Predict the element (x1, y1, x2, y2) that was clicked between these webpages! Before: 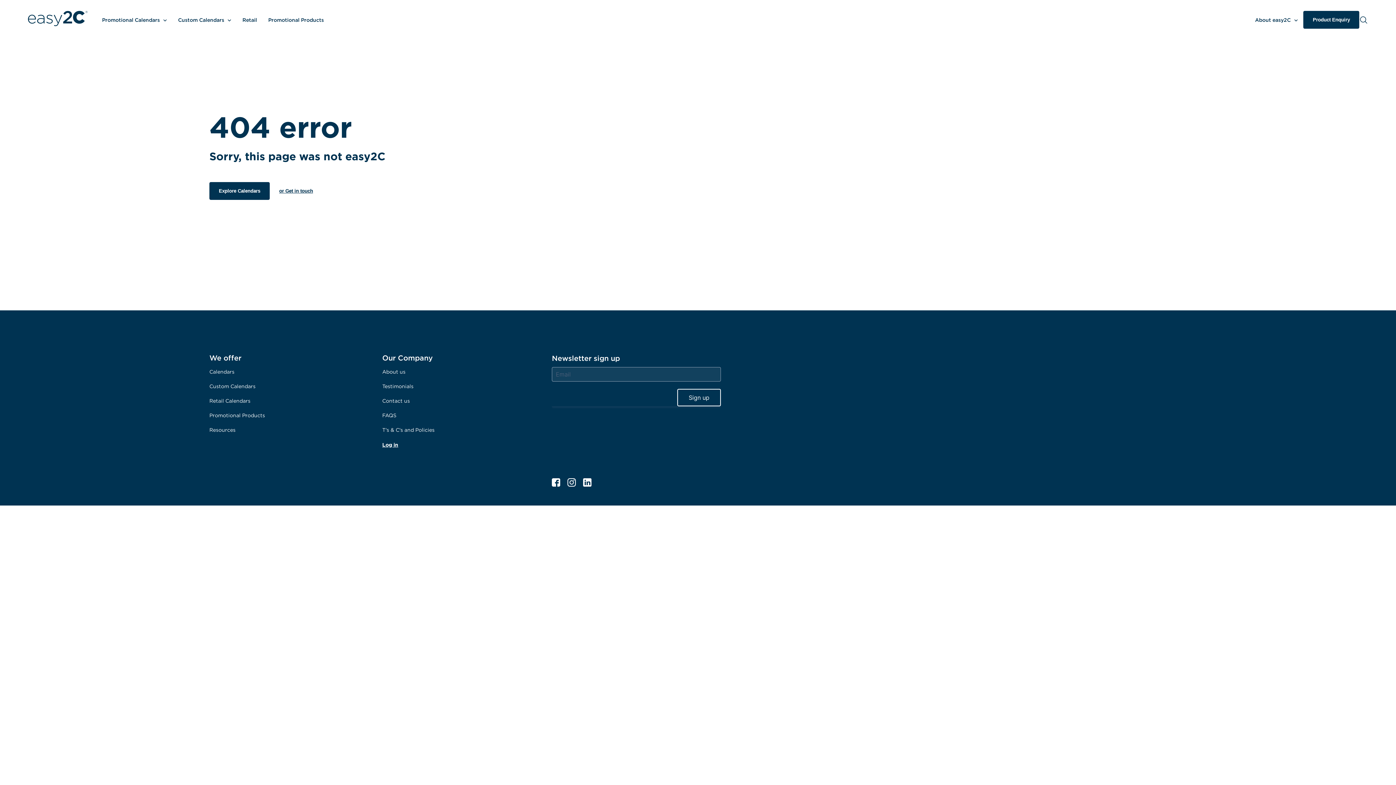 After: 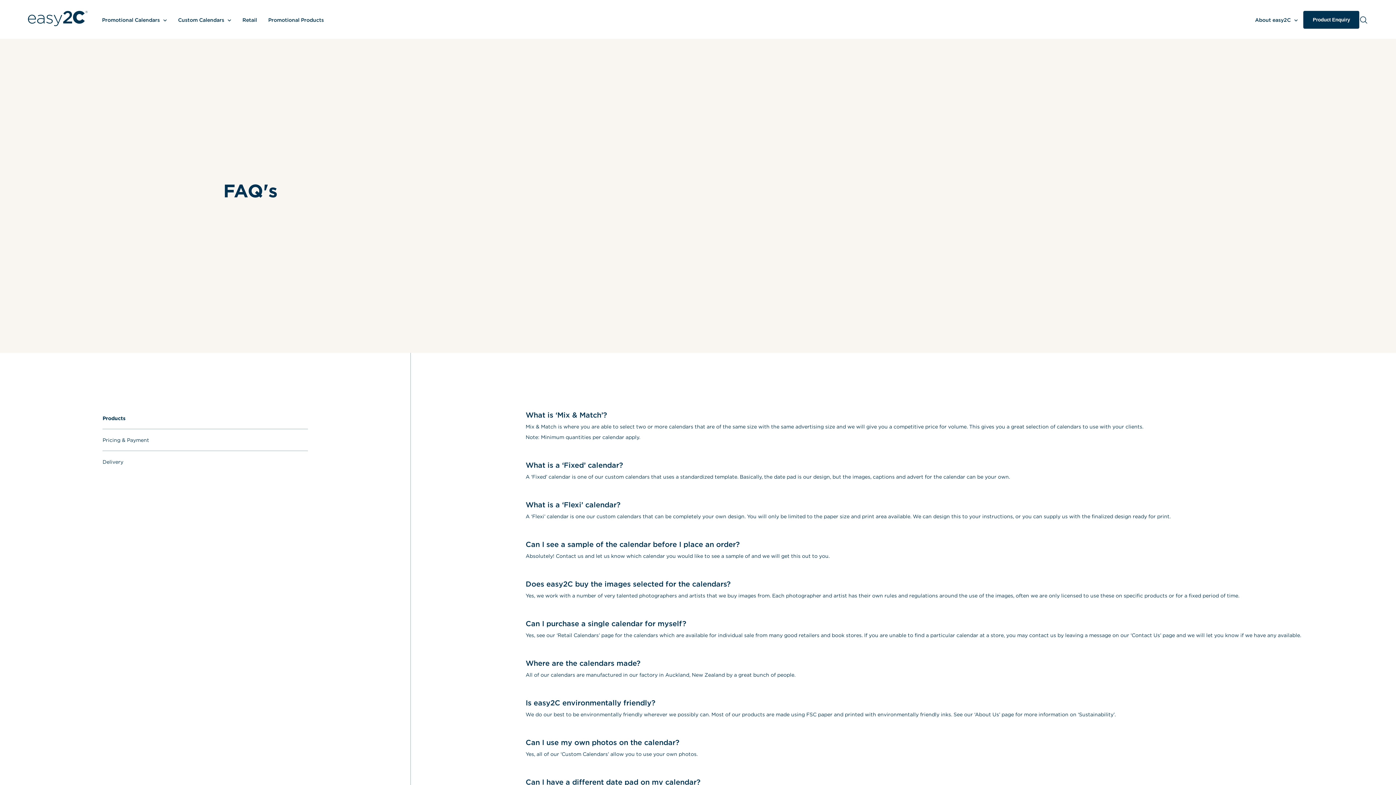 Action: label: FAQS bbox: (382, 412, 434, 418)